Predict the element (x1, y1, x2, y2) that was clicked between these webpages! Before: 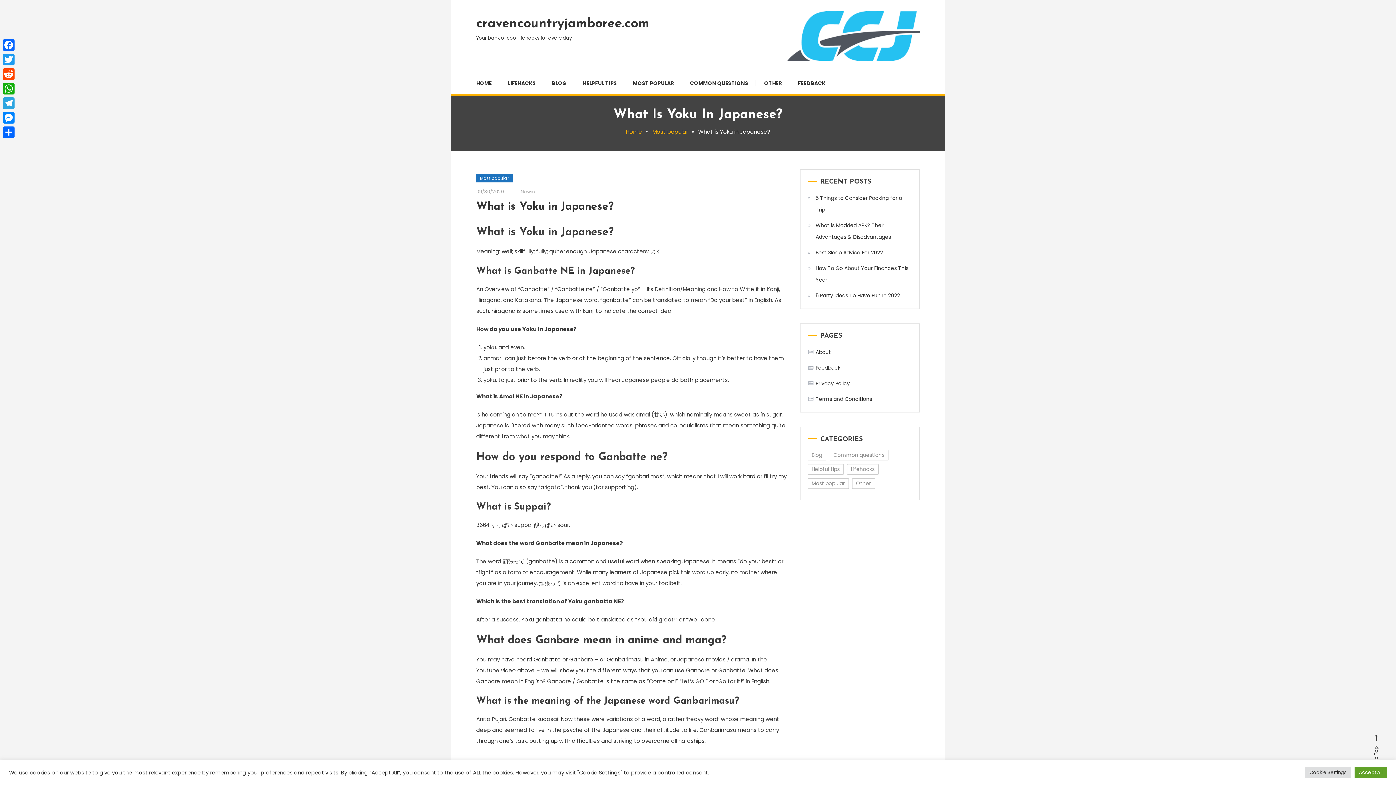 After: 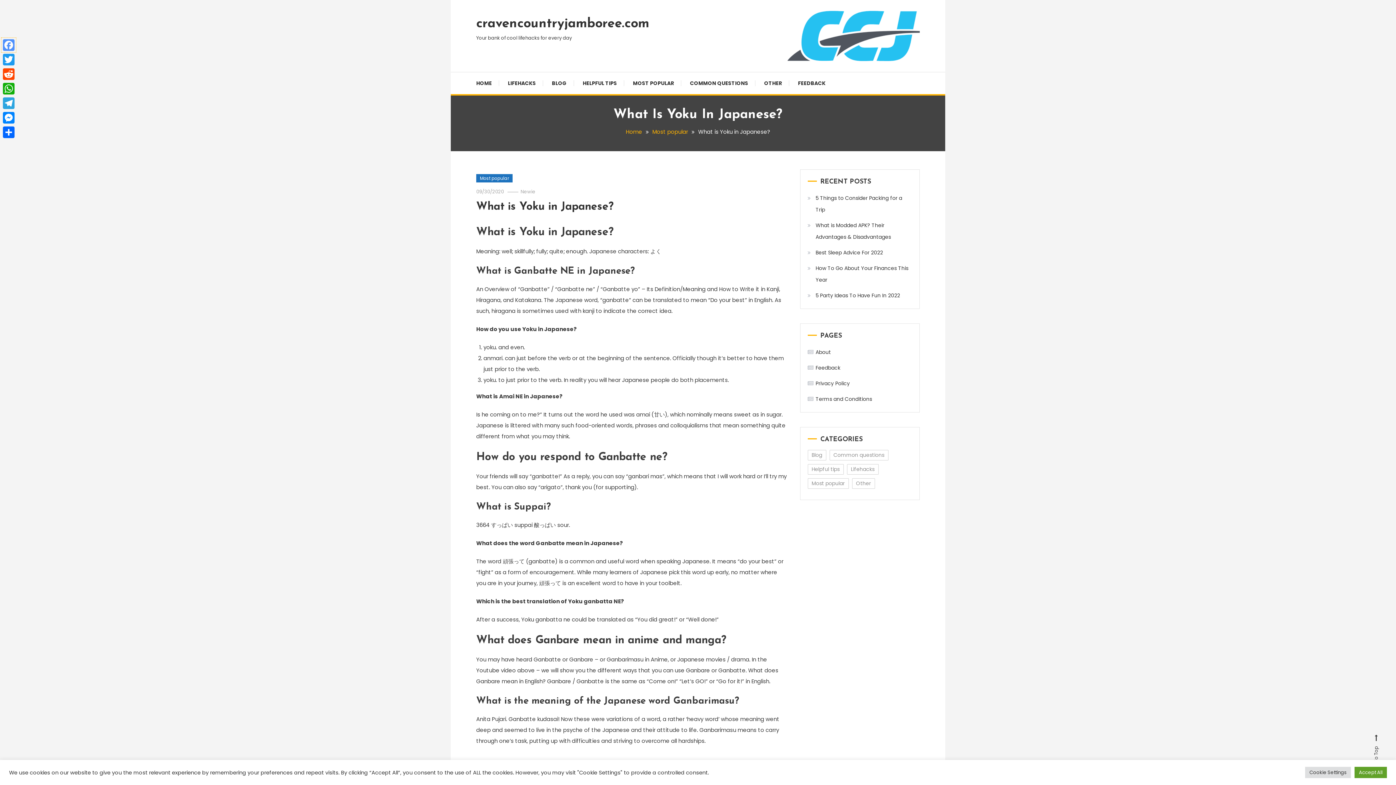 Action: label: Facebook bbox: (1, 37, 16, 52)